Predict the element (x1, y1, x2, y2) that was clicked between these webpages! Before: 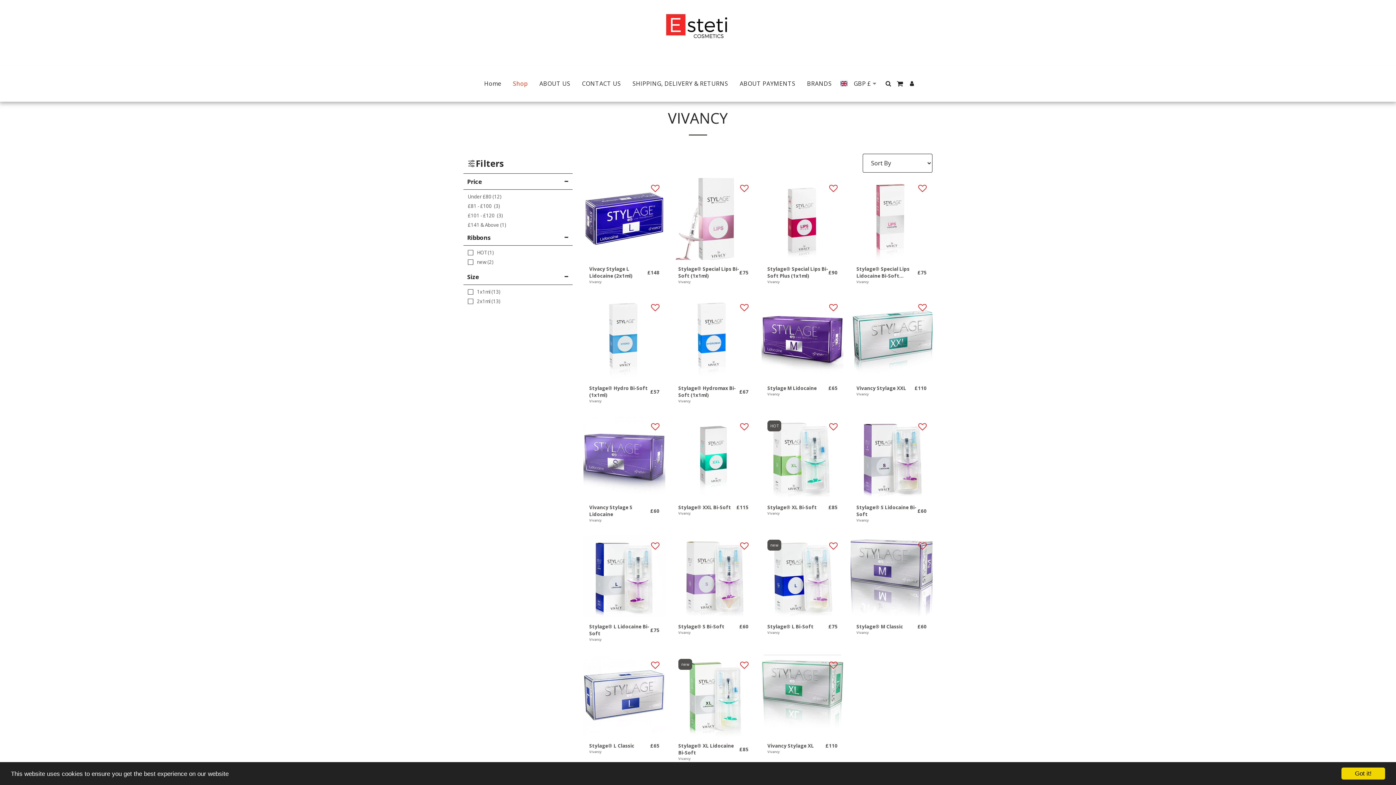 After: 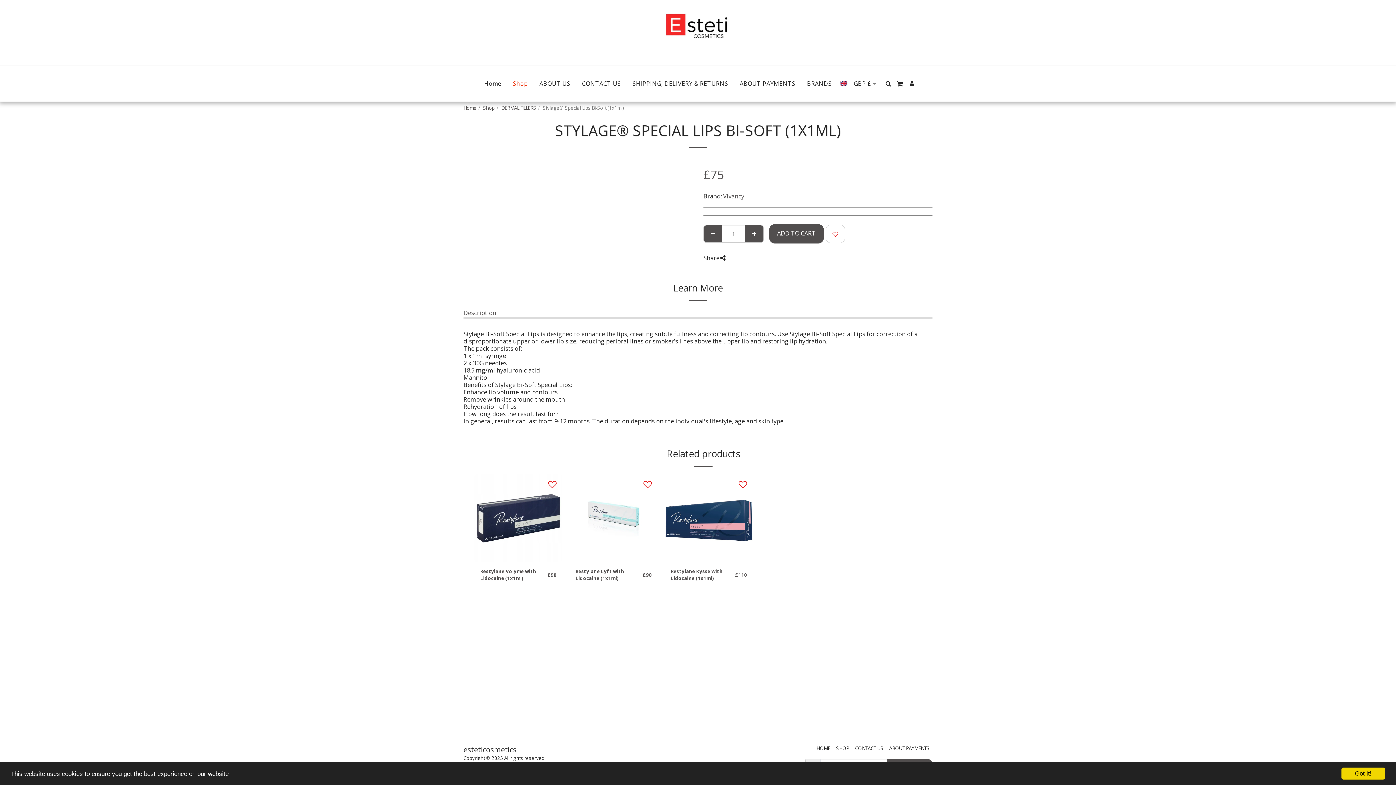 Action: bbox: (739, 269, 748, 275) label: £75